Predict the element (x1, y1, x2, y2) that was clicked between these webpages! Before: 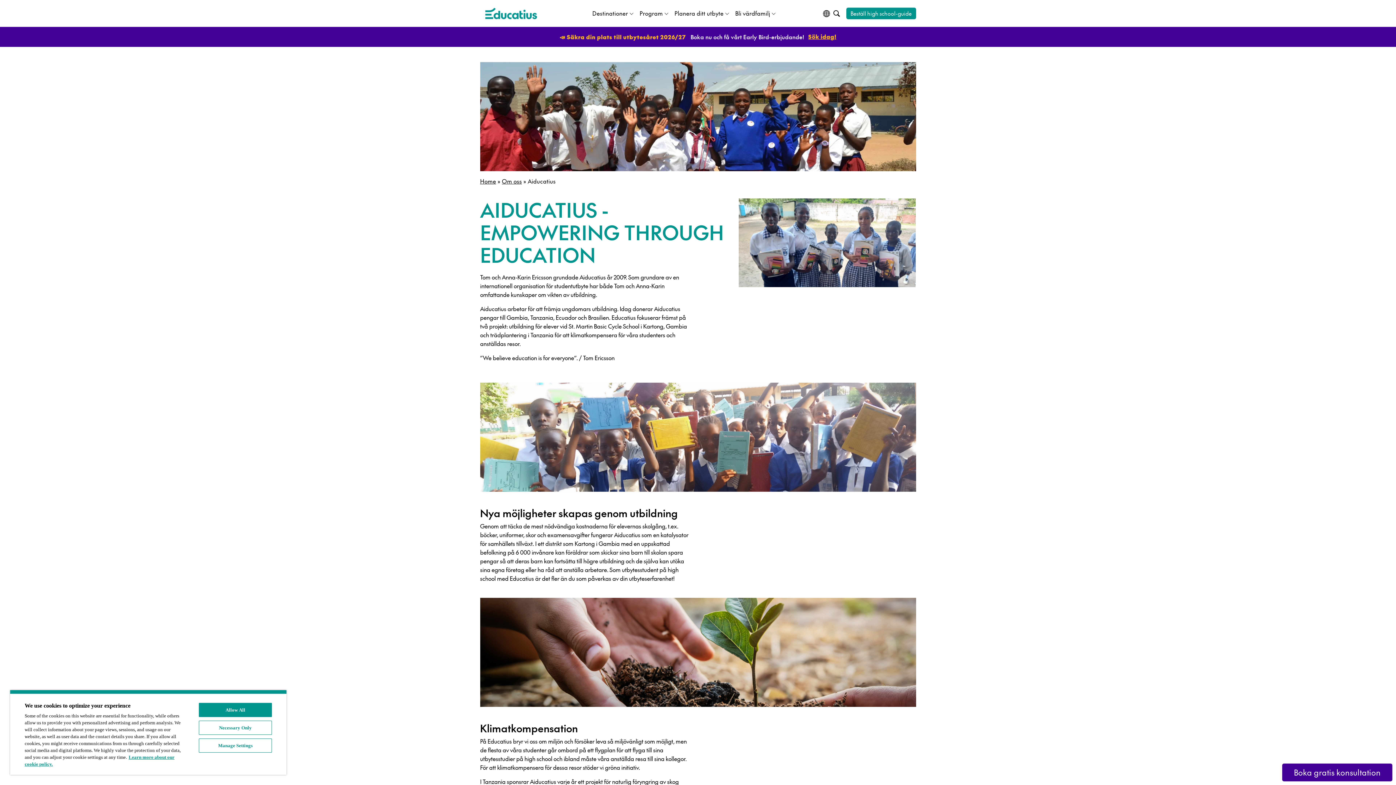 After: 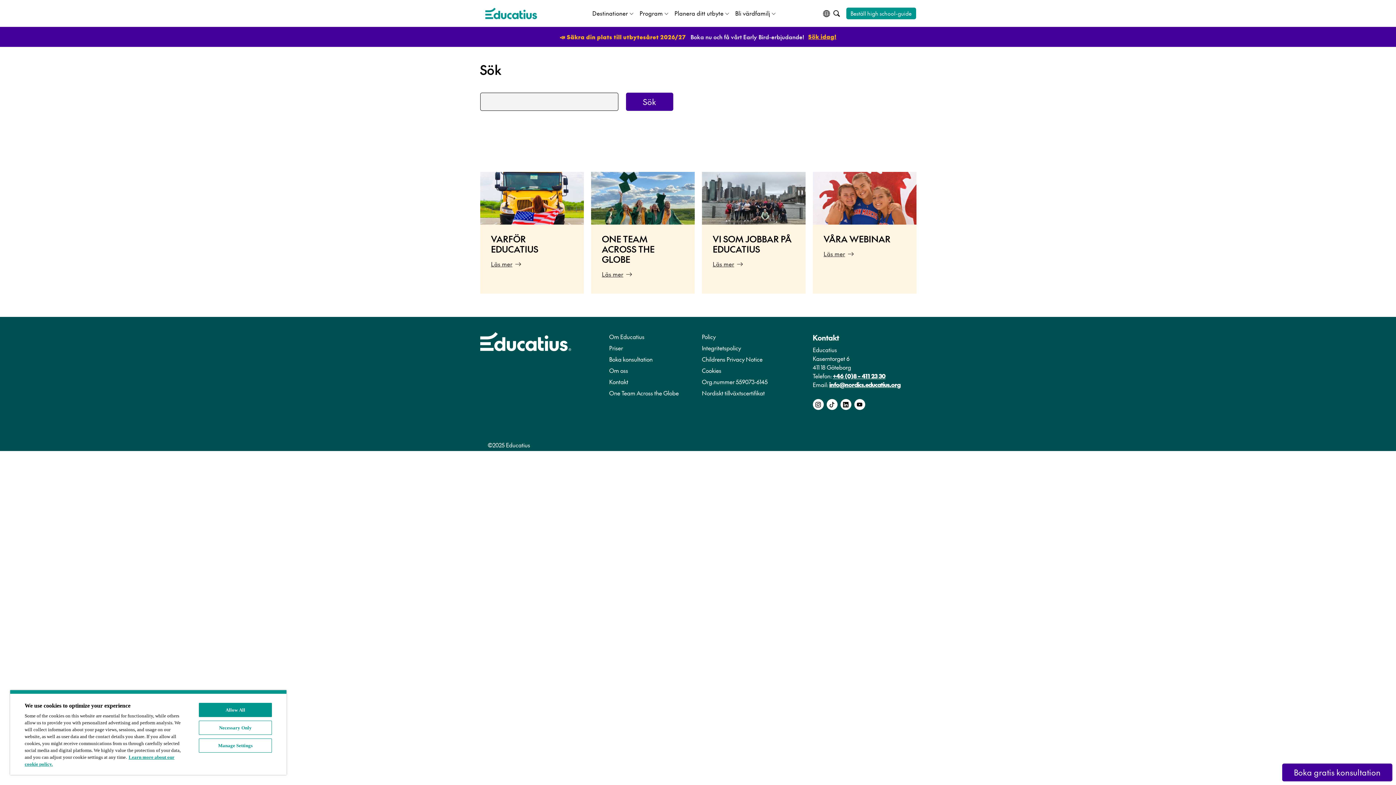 Action: bbox: (833, 8, 839, 17)